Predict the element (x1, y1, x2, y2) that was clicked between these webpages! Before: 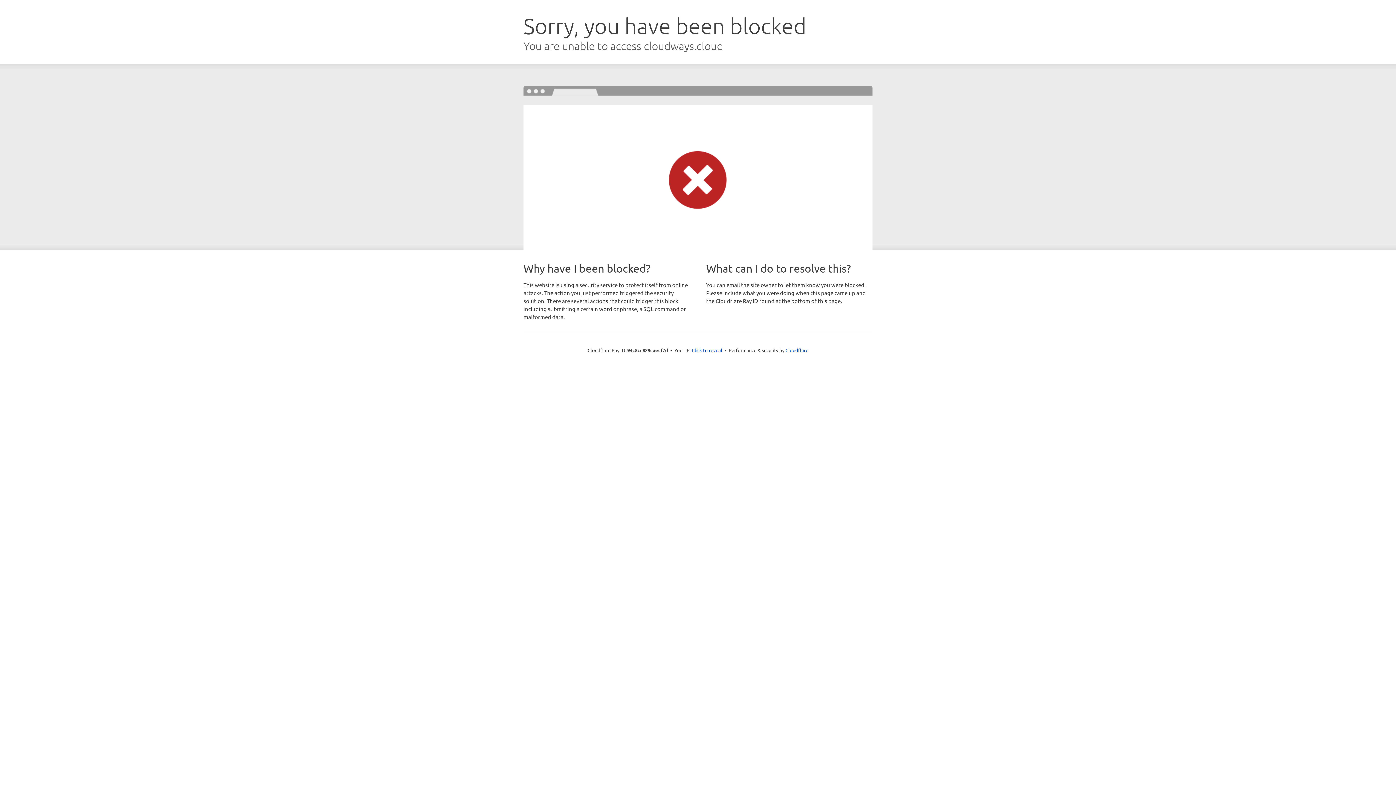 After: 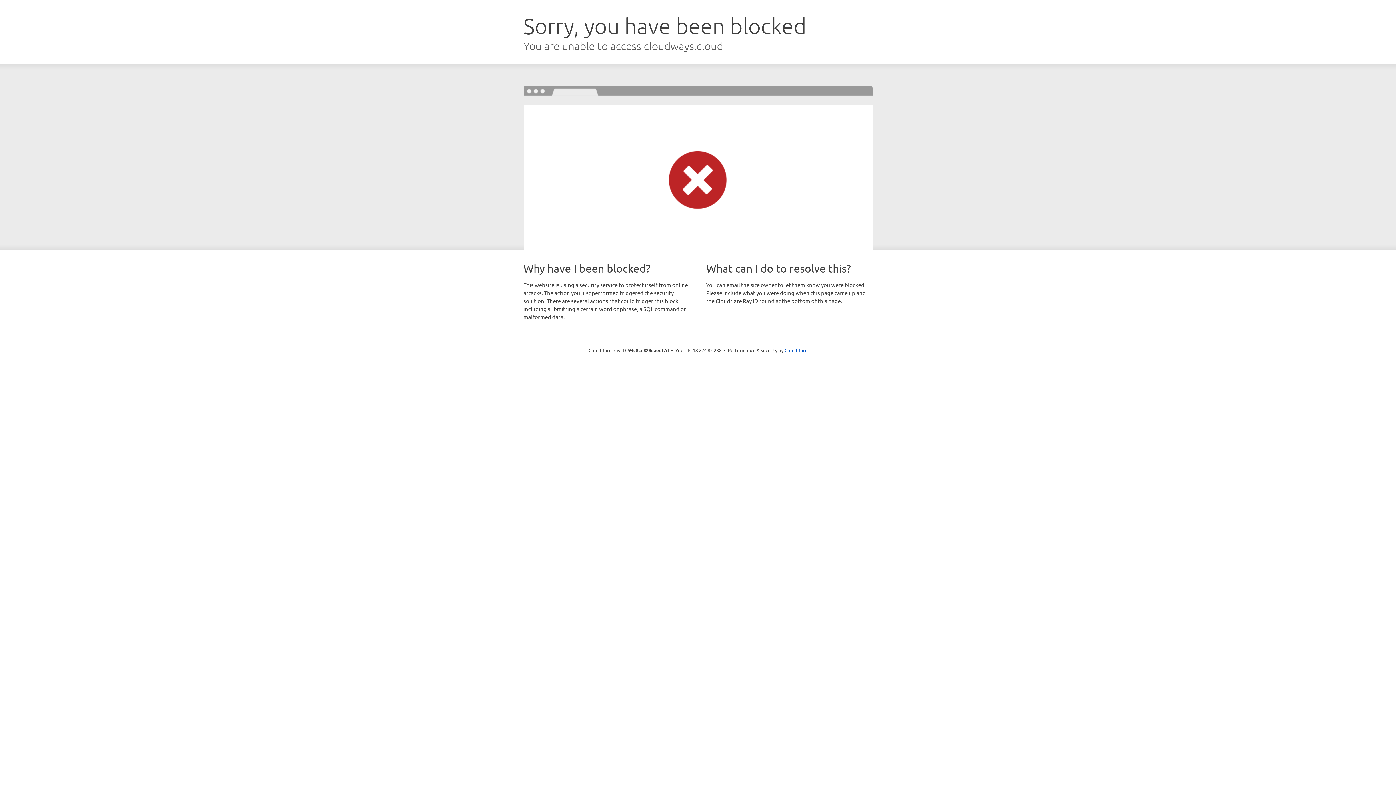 Action: bbox: (692, 346, 722, 353) label: Click to reveal